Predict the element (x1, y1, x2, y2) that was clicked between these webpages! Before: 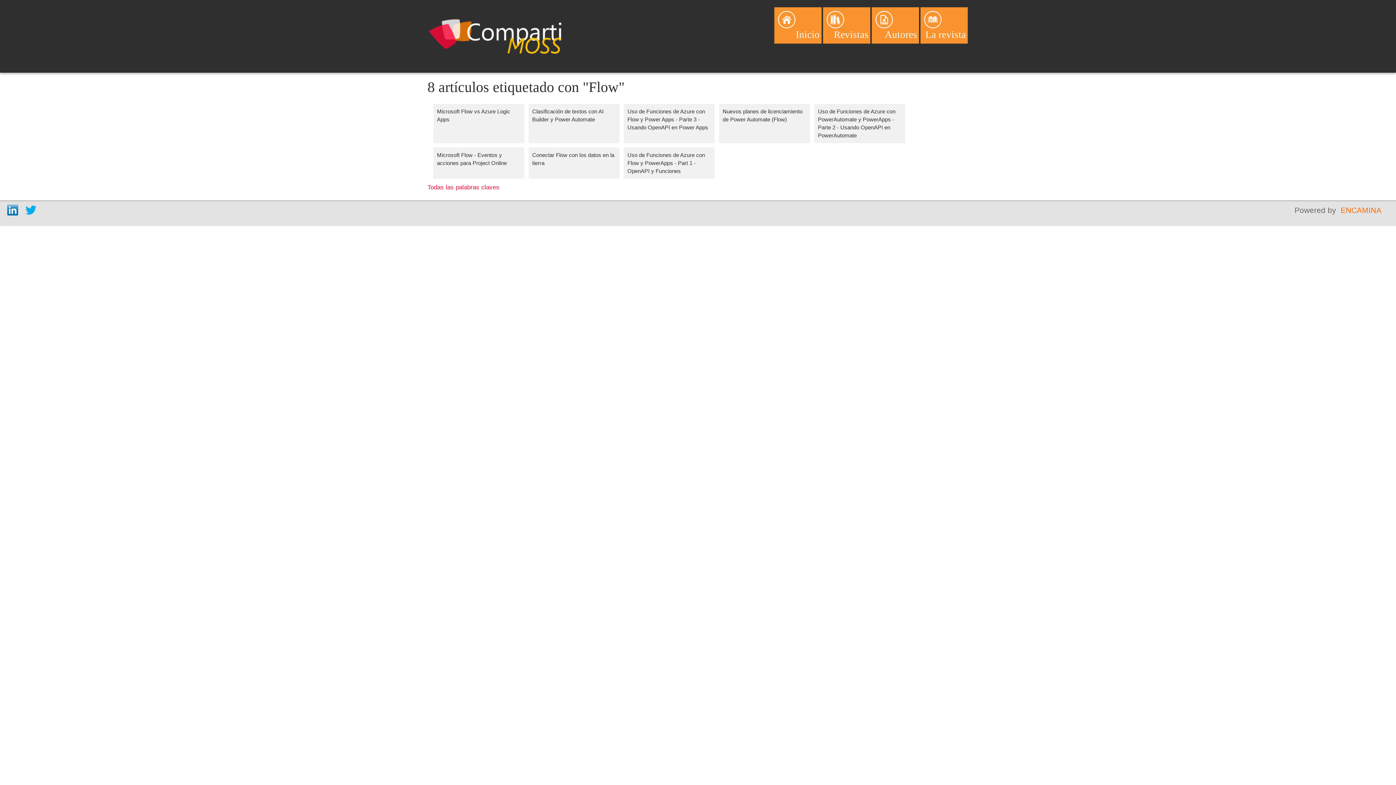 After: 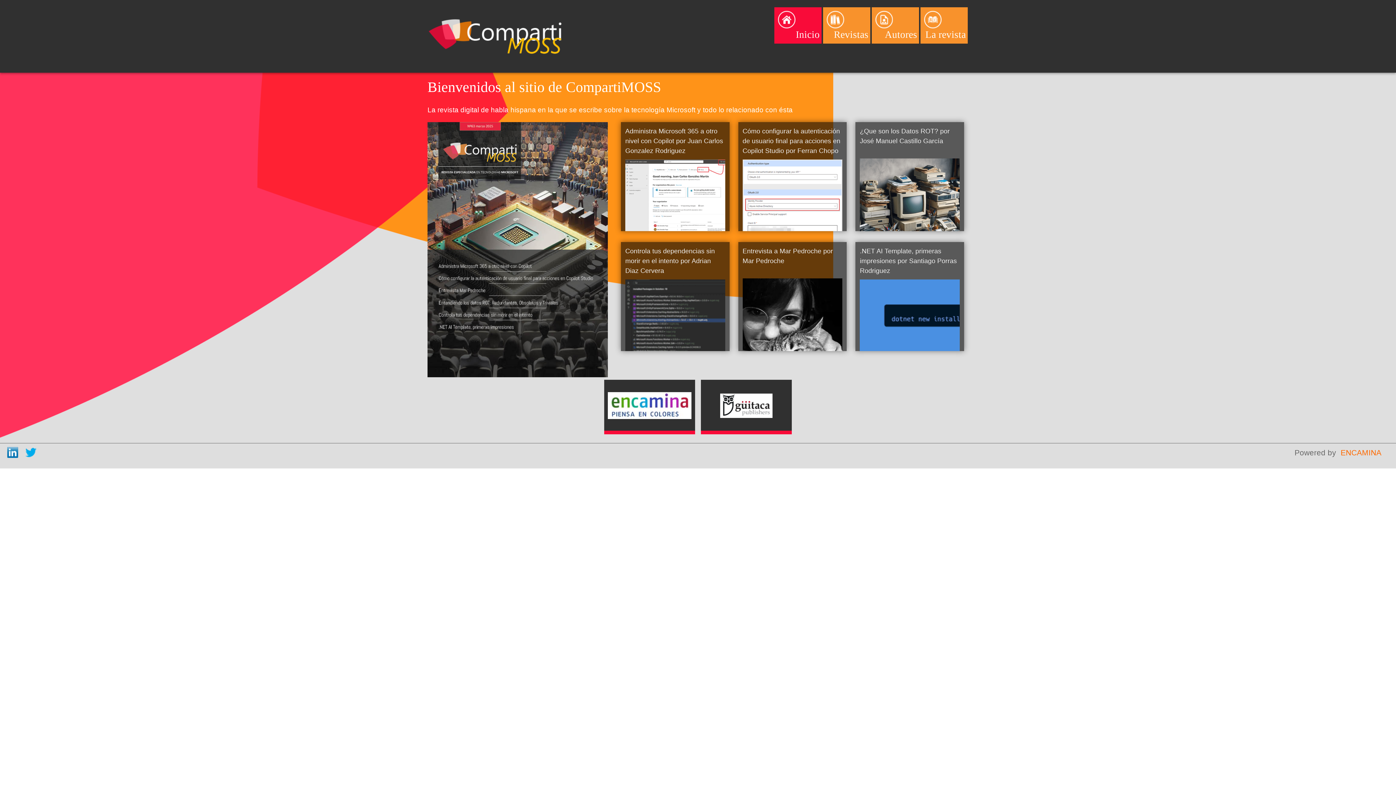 Action: bbox: (774, 7, 821, 43) label: Inicio